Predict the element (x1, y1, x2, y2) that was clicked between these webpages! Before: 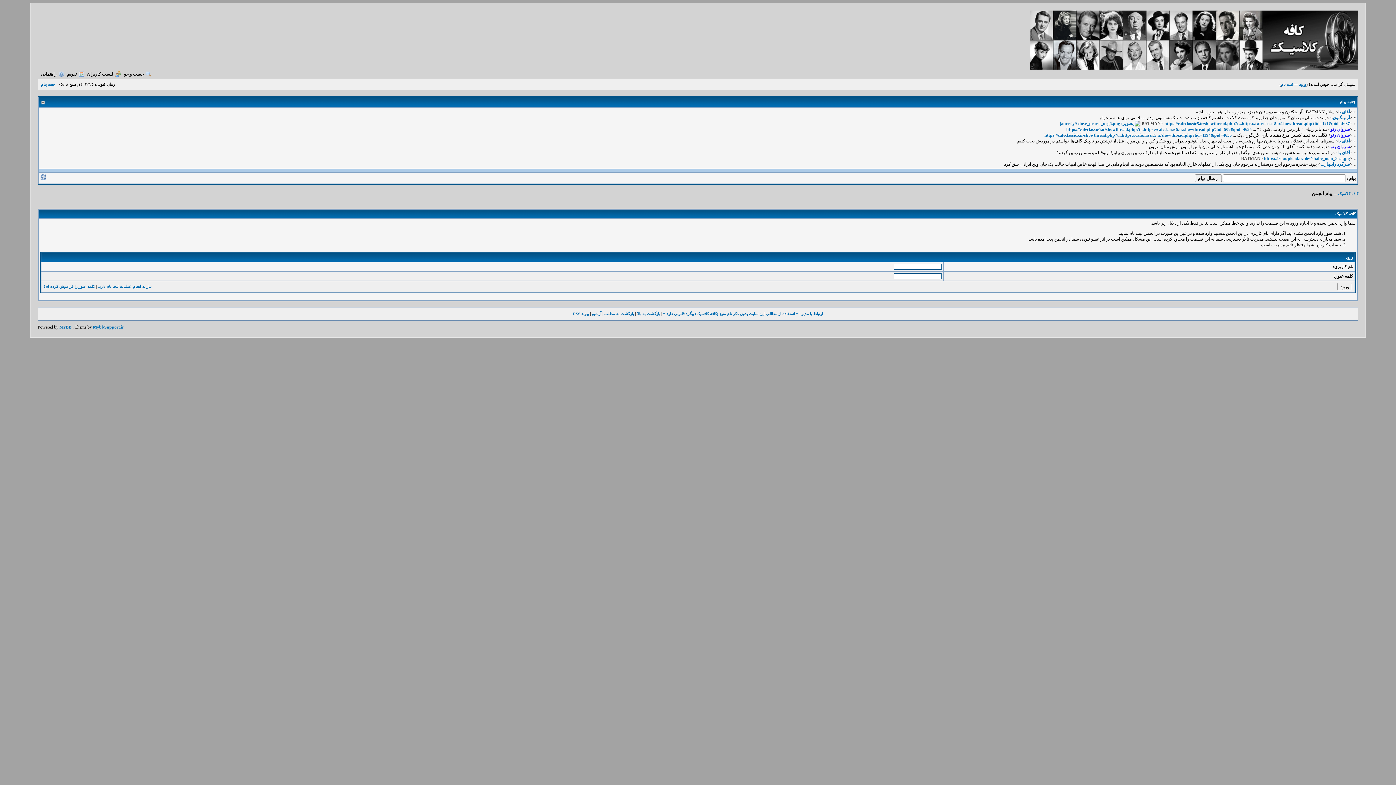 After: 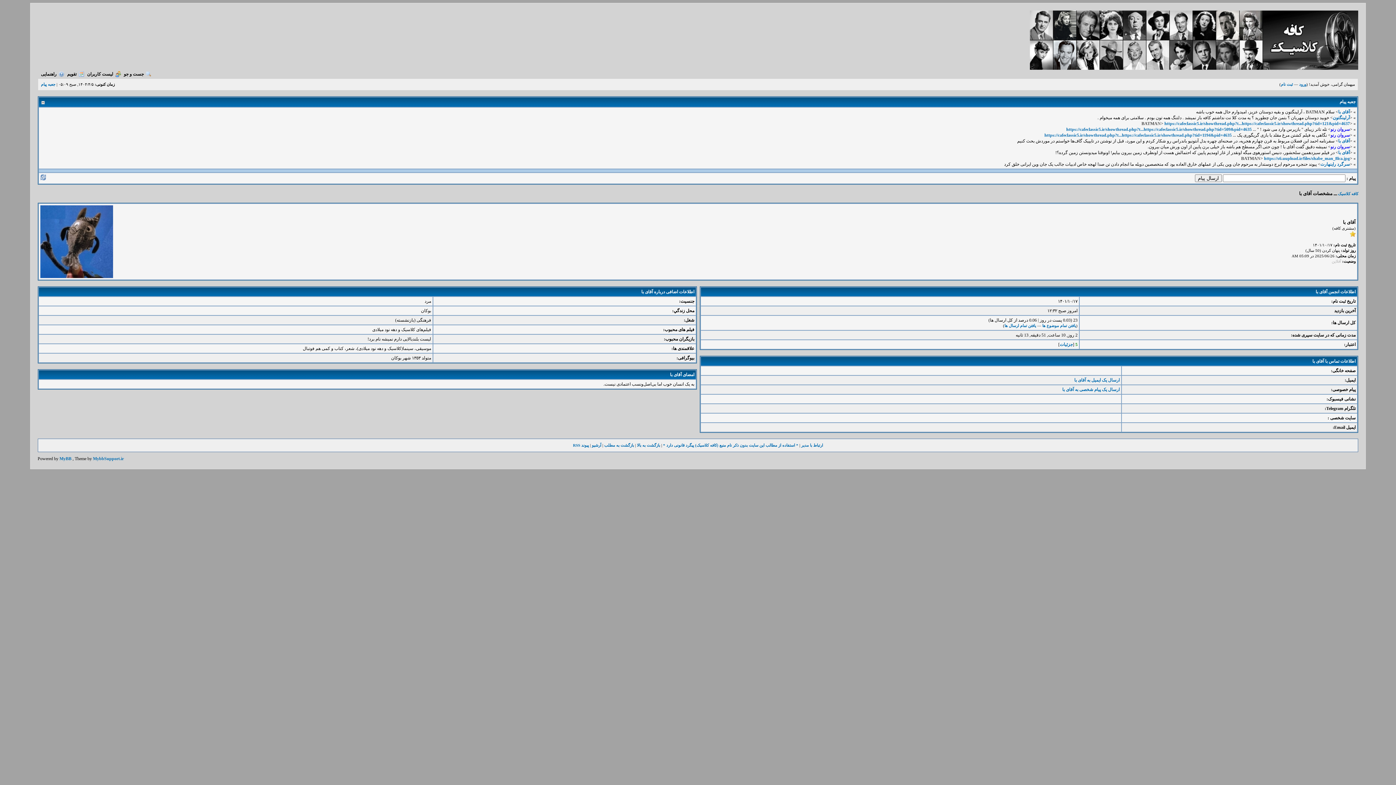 Action: bbox: (1338, 150, 1350, 155) label: آقای با